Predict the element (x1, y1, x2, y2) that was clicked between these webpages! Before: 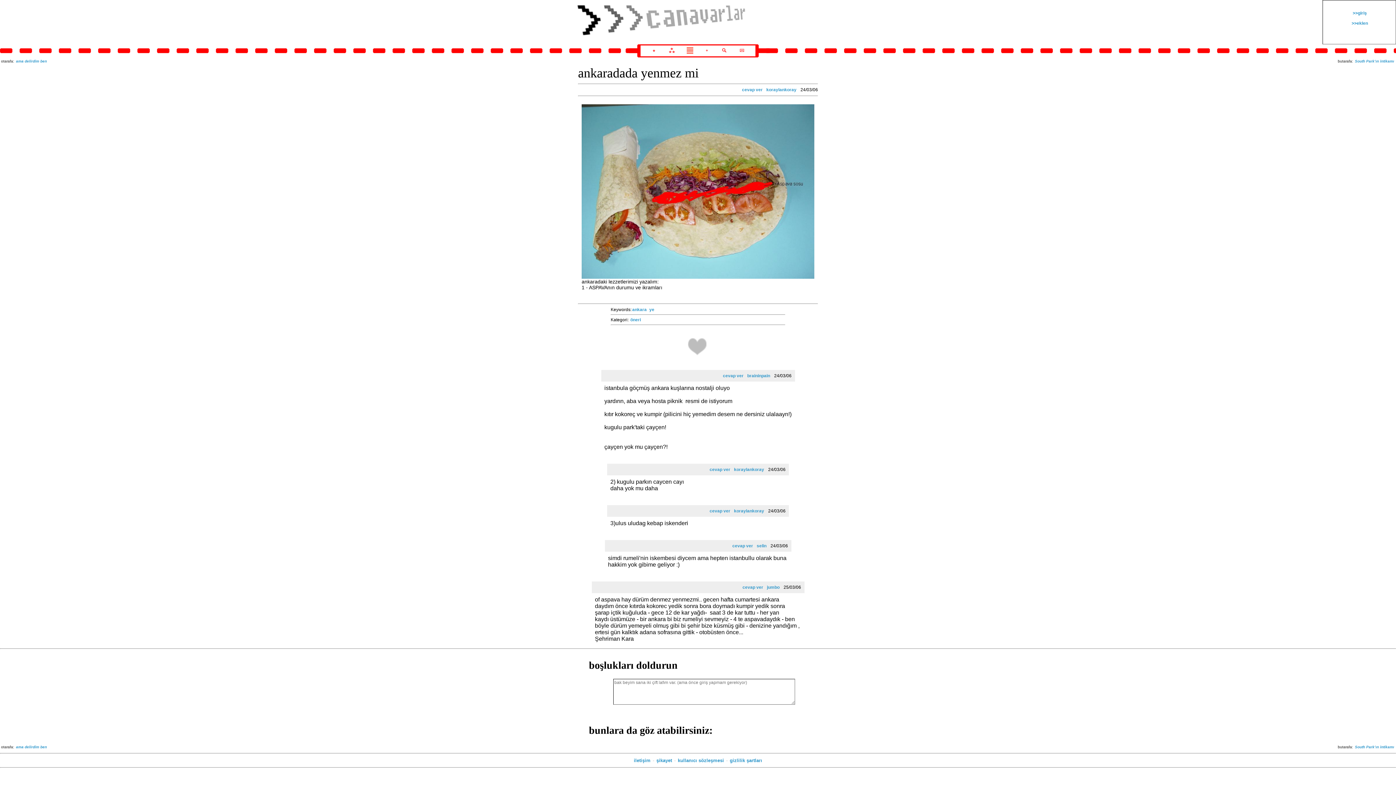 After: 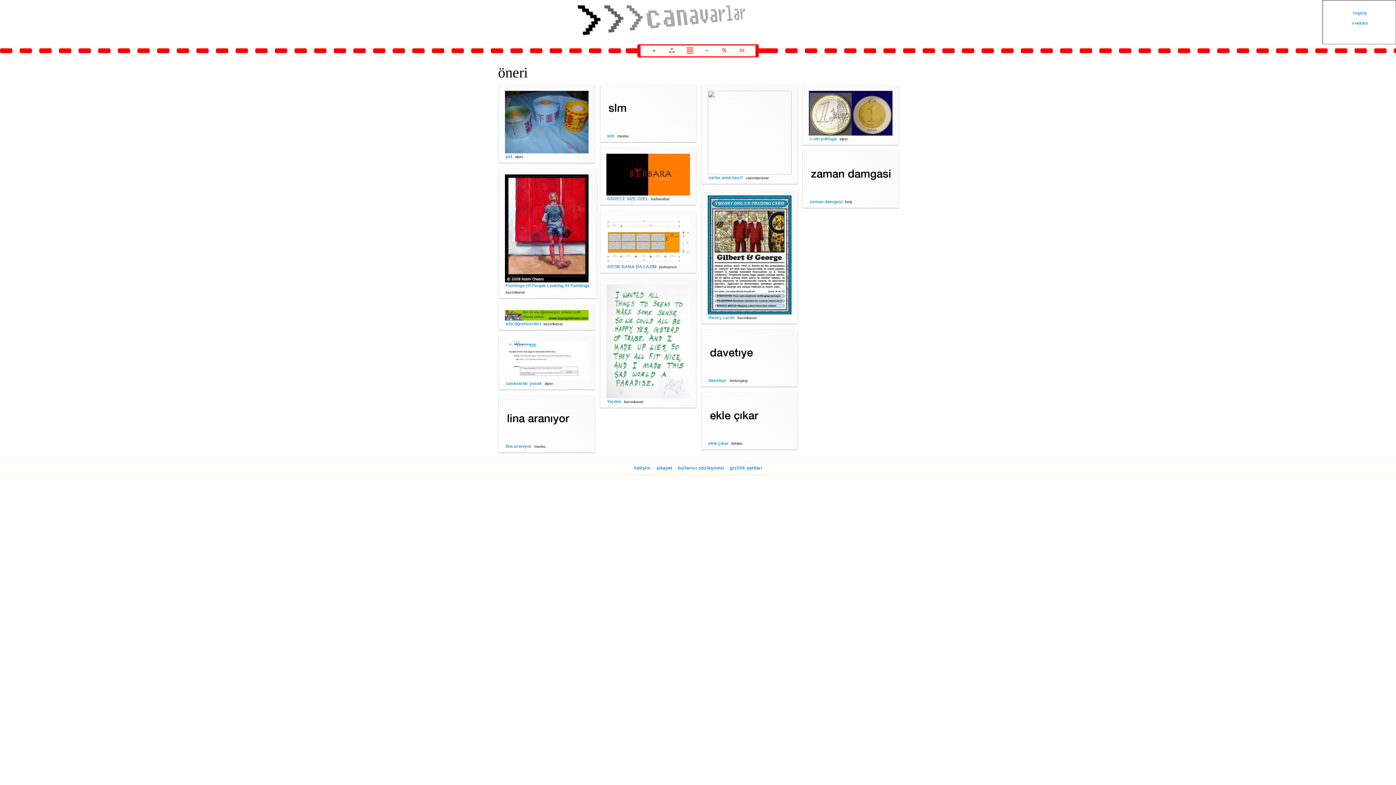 Action: label: öneri bbox: (629, 317, 641, 322)